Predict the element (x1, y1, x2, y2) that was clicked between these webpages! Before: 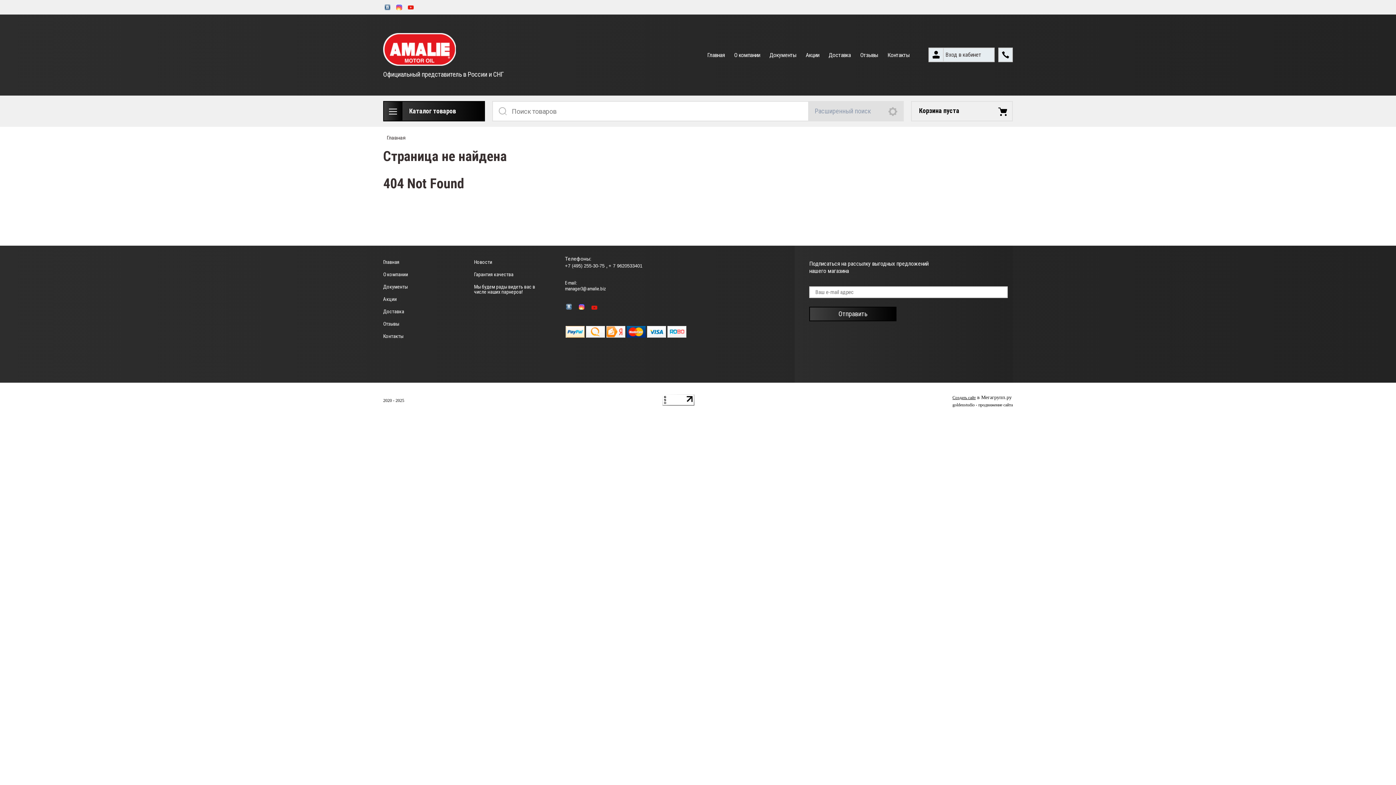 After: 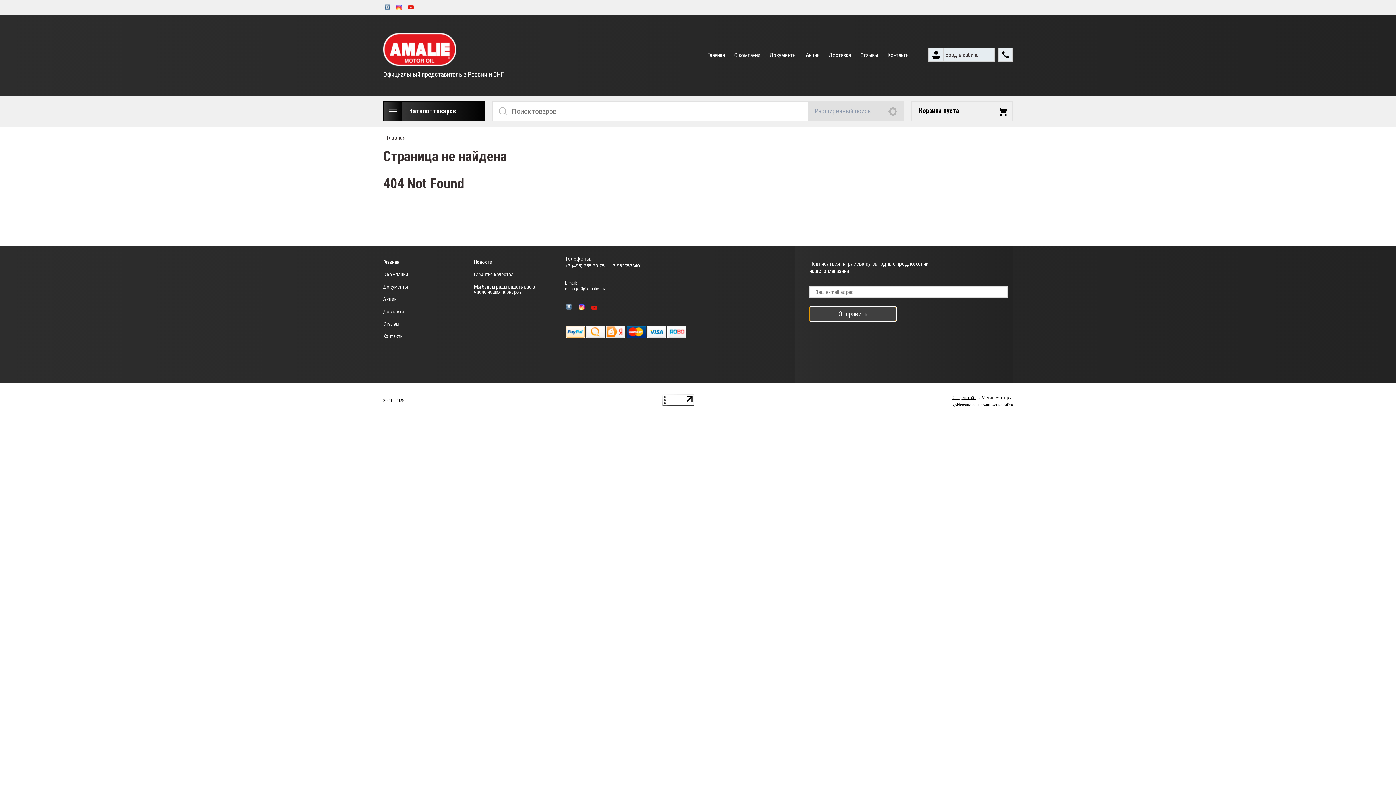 Action: label: Отправить bbox: (809, 306, 896, 321)